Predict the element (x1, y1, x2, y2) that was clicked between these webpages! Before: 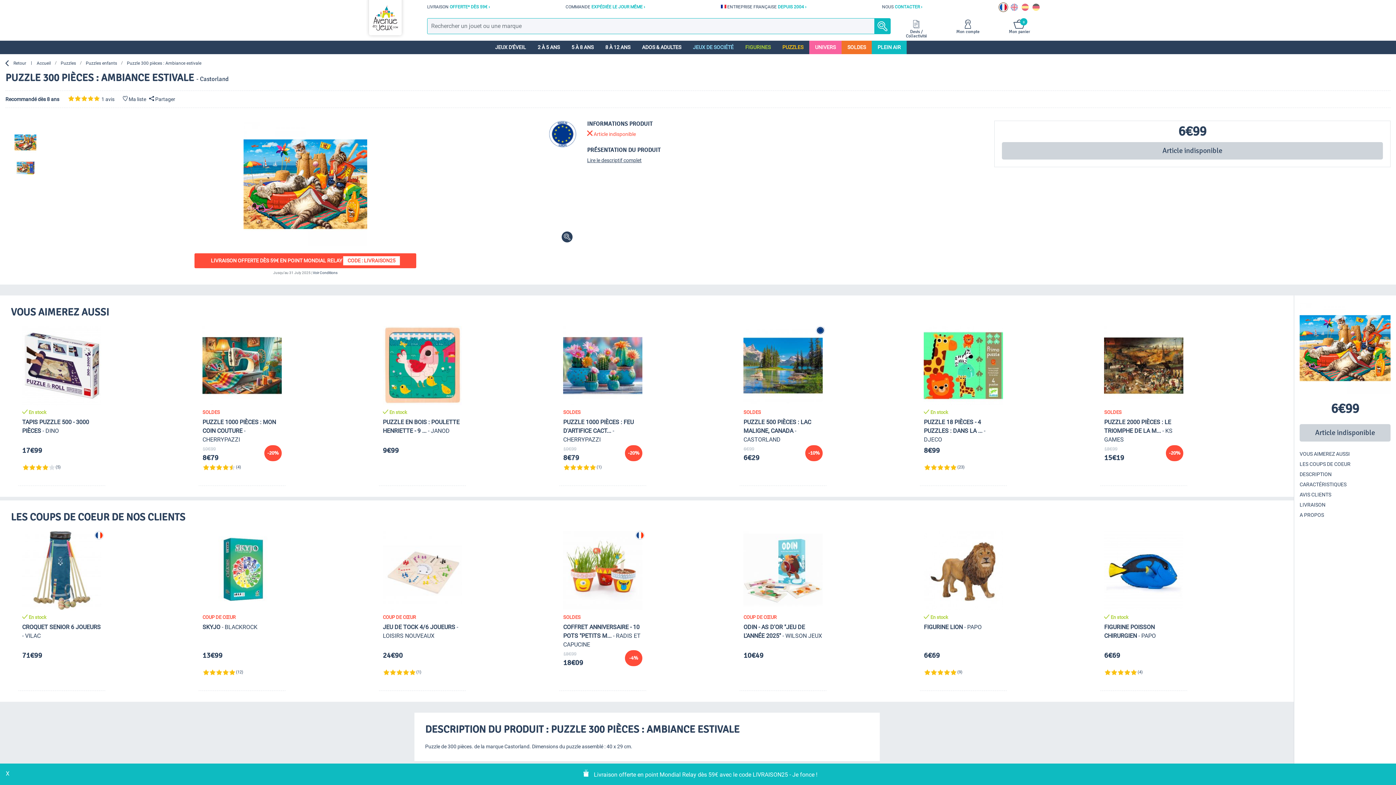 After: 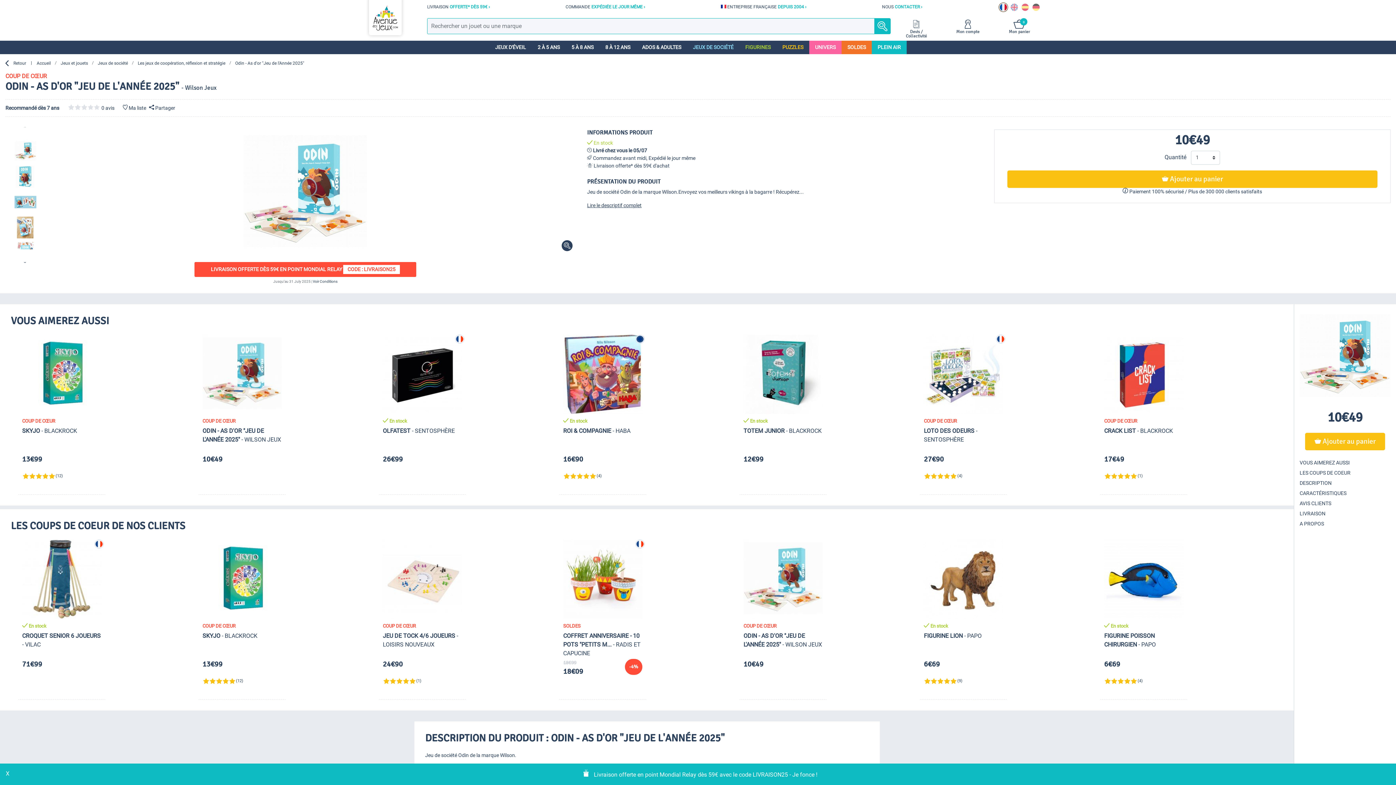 Action: label: COUP DE CŒUR
ODIN - AS D'OR "JEU DE L'ANNÉE 2025" - WILSON JEUX
10€49 bbox: (739, 530, 827, 691)